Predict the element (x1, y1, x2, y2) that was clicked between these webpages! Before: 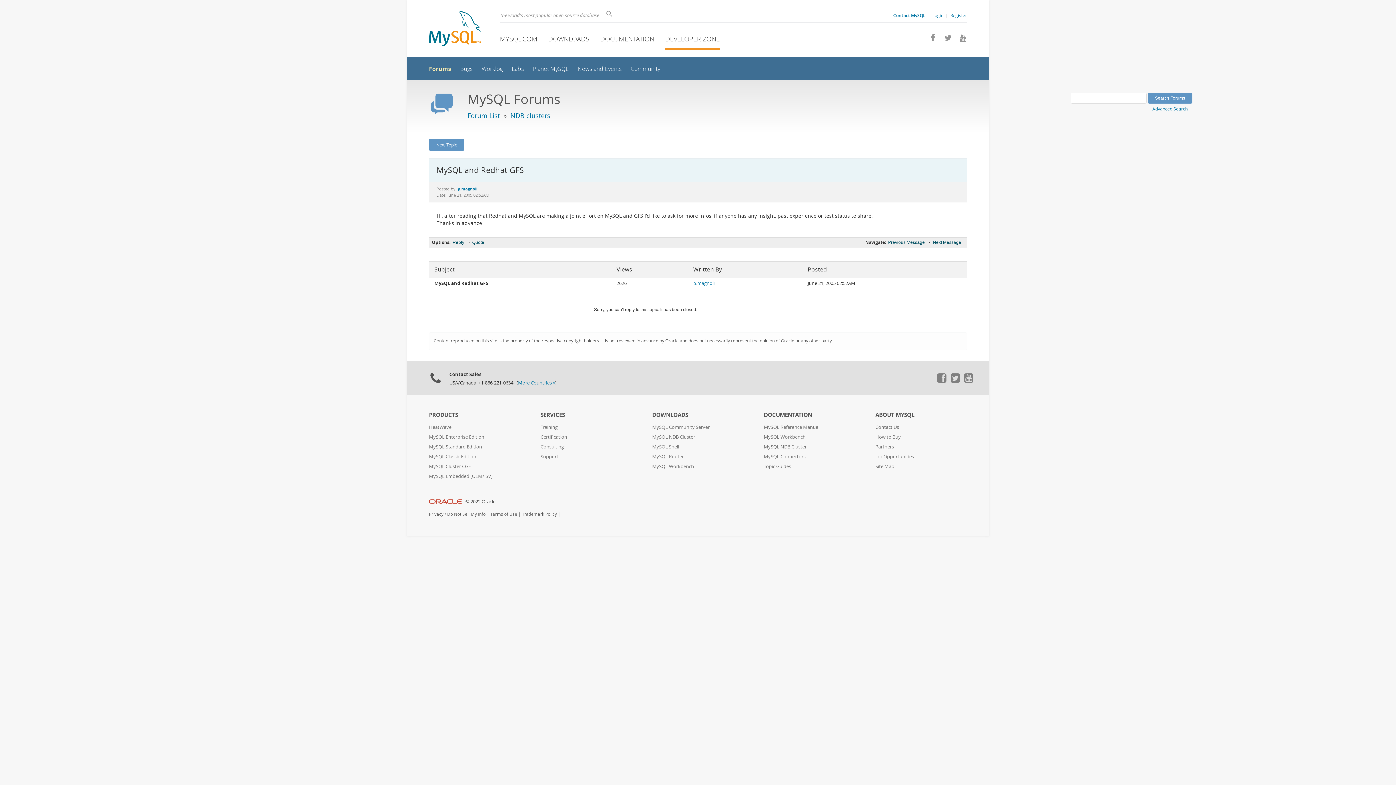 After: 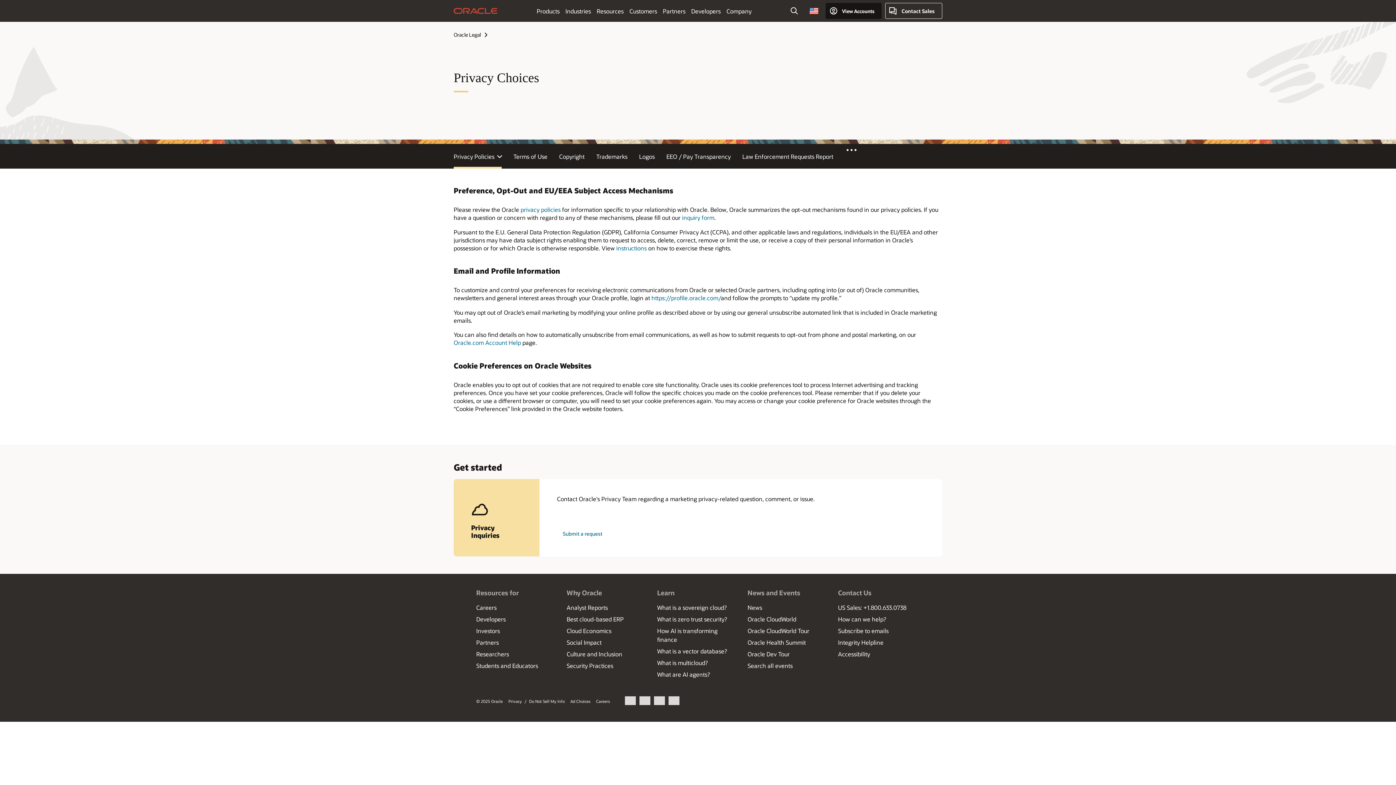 Action: label: Do Not Sell My Info bbox: (447, 511, 485, 516)